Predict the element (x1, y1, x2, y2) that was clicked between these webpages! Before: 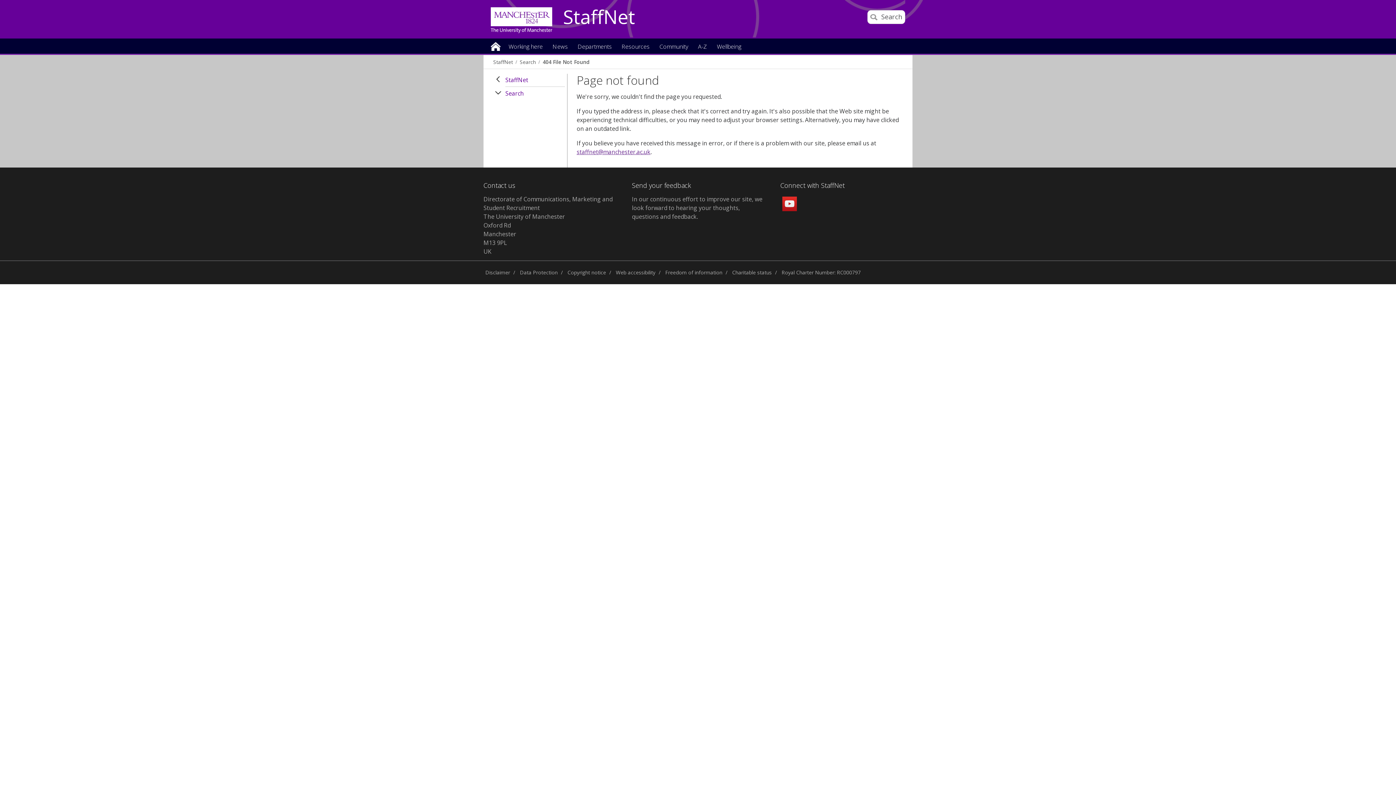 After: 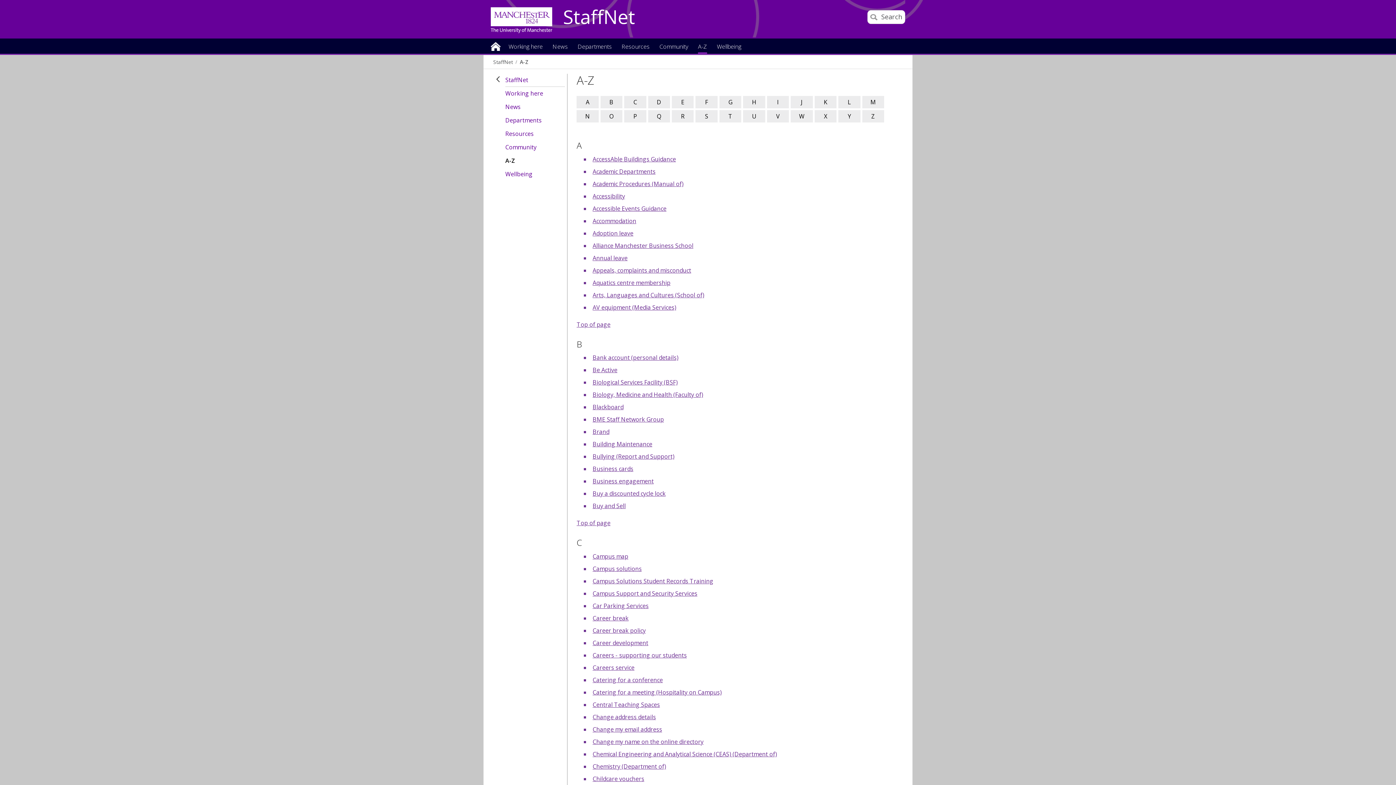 Action: bbox: (698, 43, 707, 54) label: A-Z